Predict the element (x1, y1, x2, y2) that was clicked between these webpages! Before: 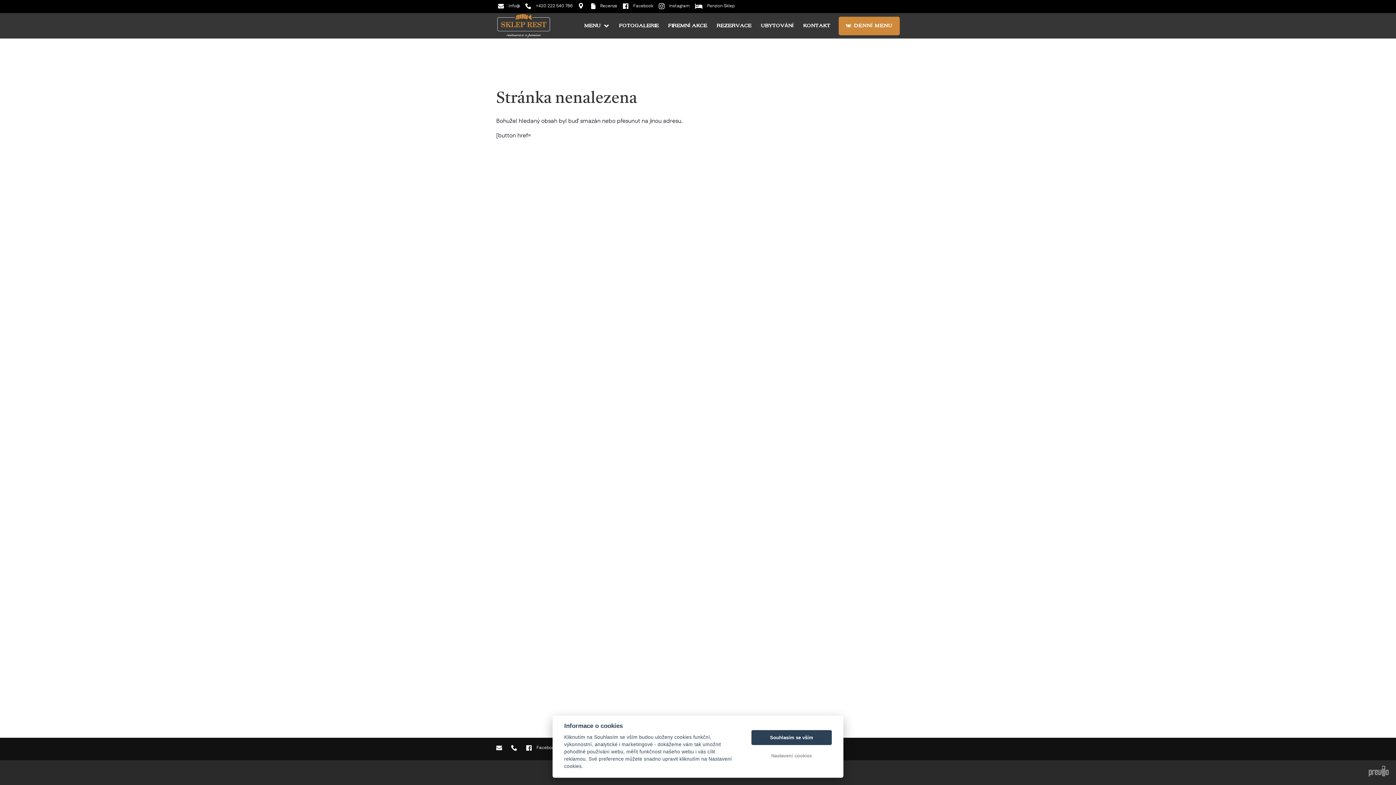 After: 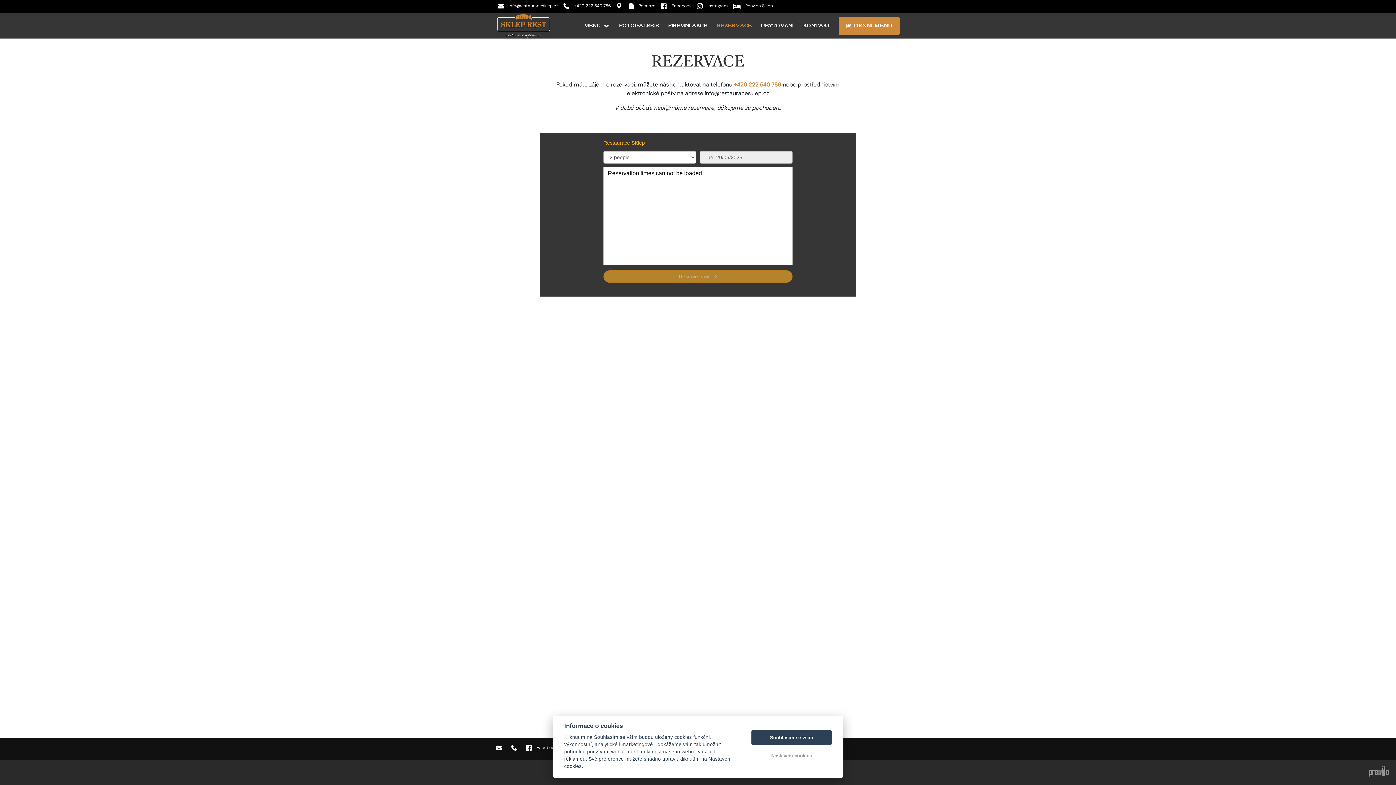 Action: label: REZERVACE bbox: (712, 18, 756, 33)